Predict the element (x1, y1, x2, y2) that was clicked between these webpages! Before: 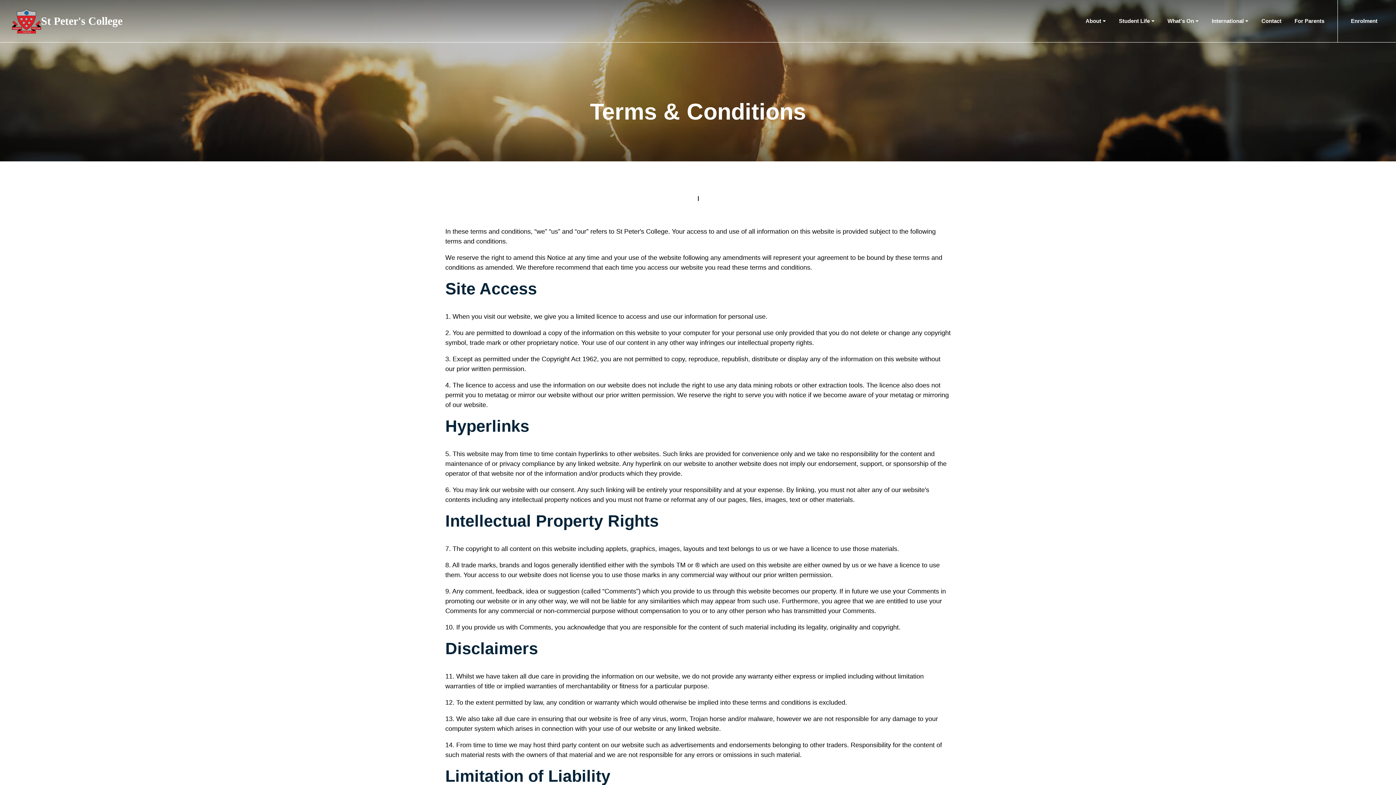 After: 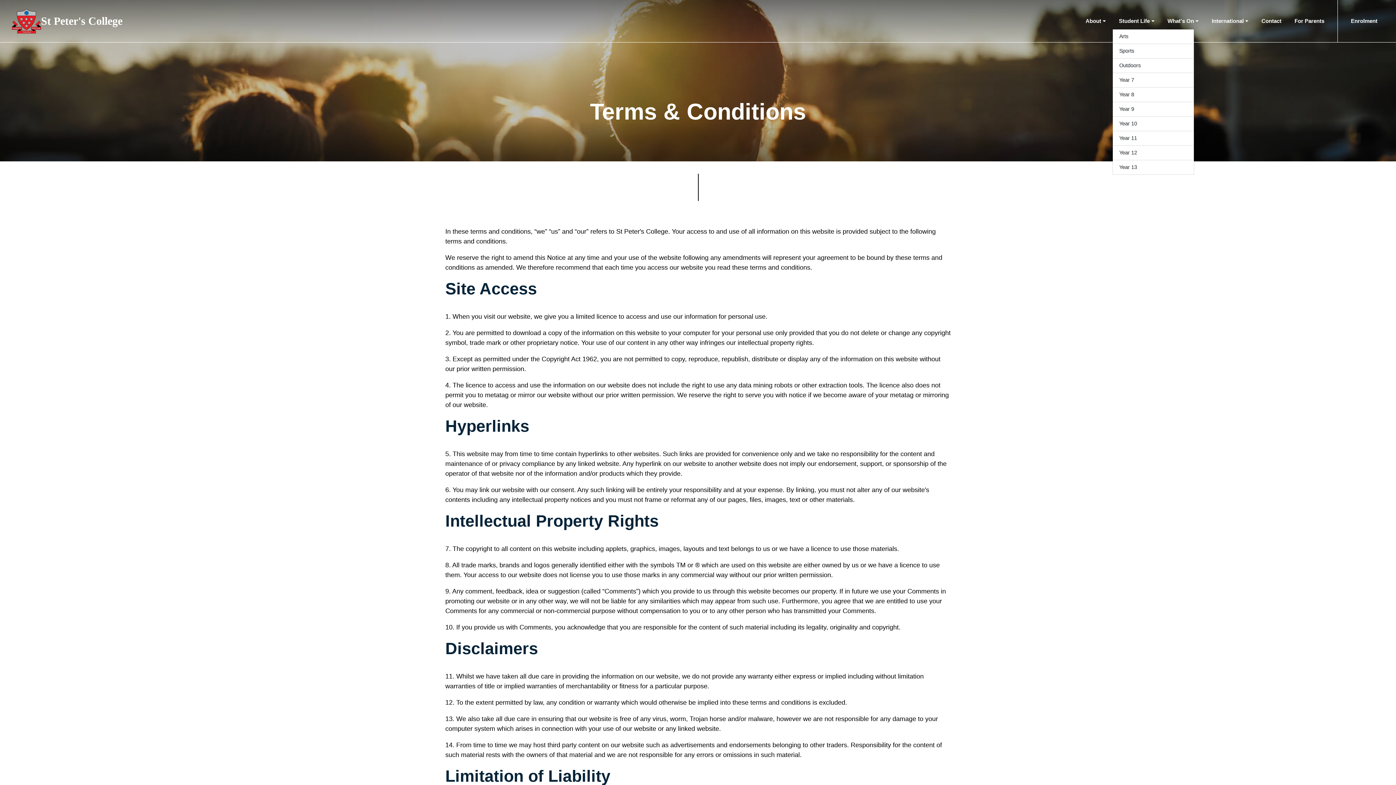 Action: bbox: (1112, 6, 1161, 35) label: Student Life